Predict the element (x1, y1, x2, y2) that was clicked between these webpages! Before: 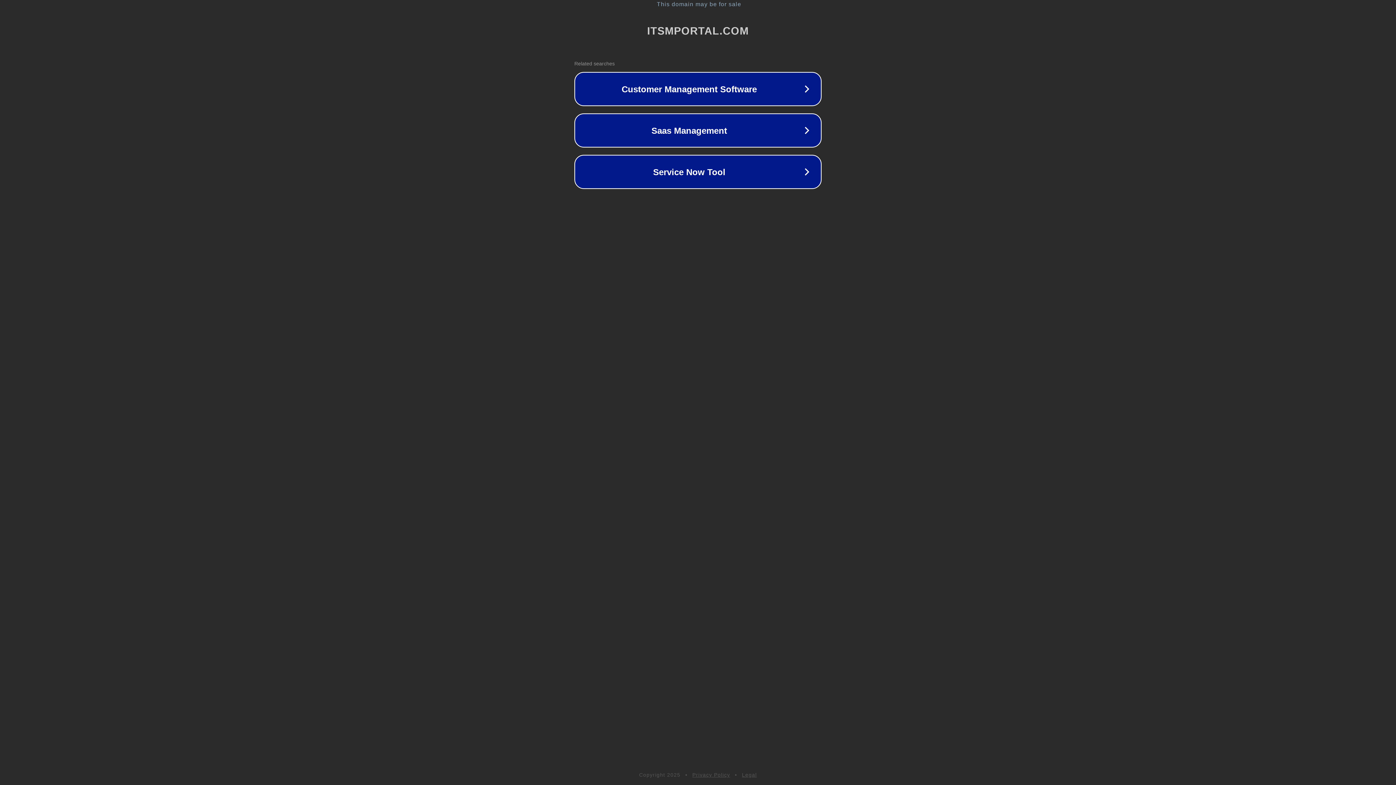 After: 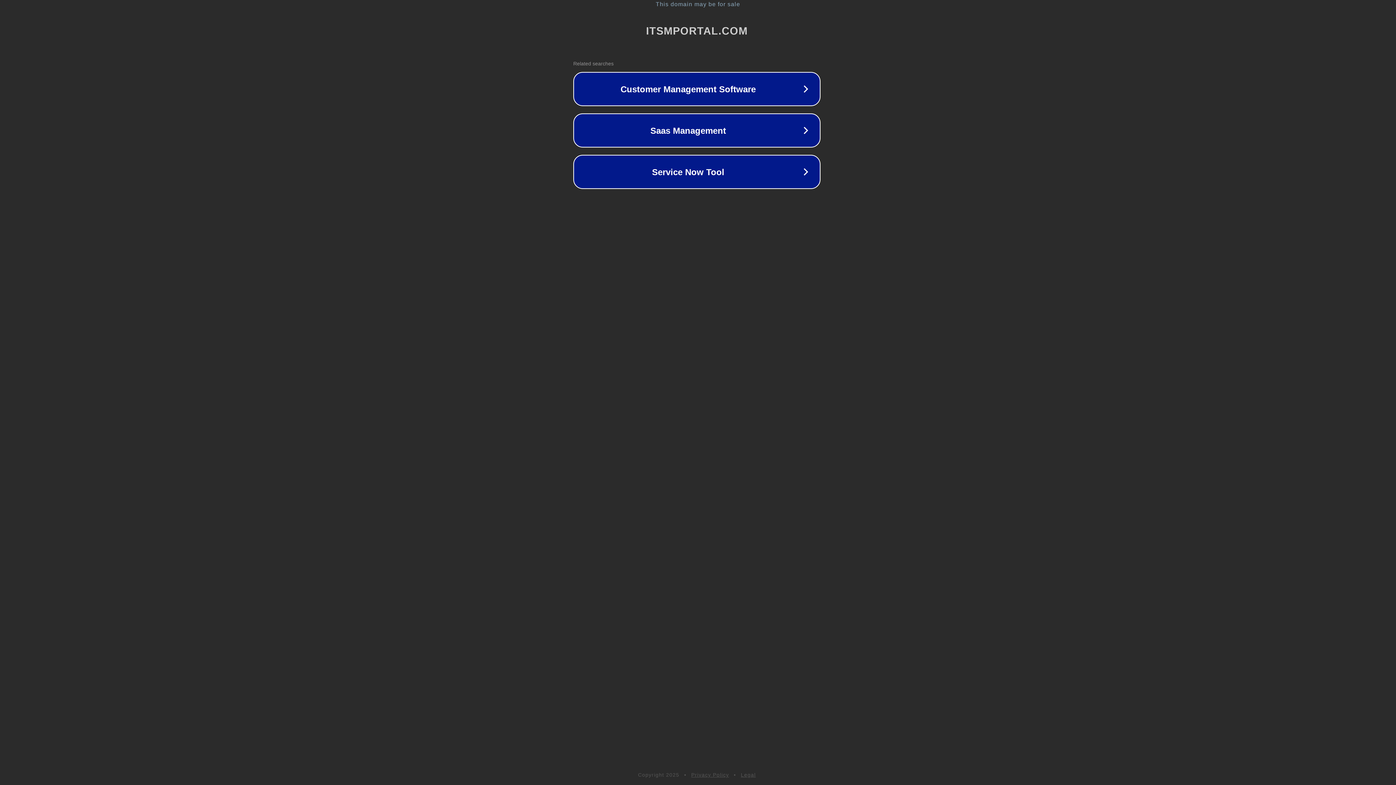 Action: label: This domain may be for sale bbox: (1, 1, 1397, 7)